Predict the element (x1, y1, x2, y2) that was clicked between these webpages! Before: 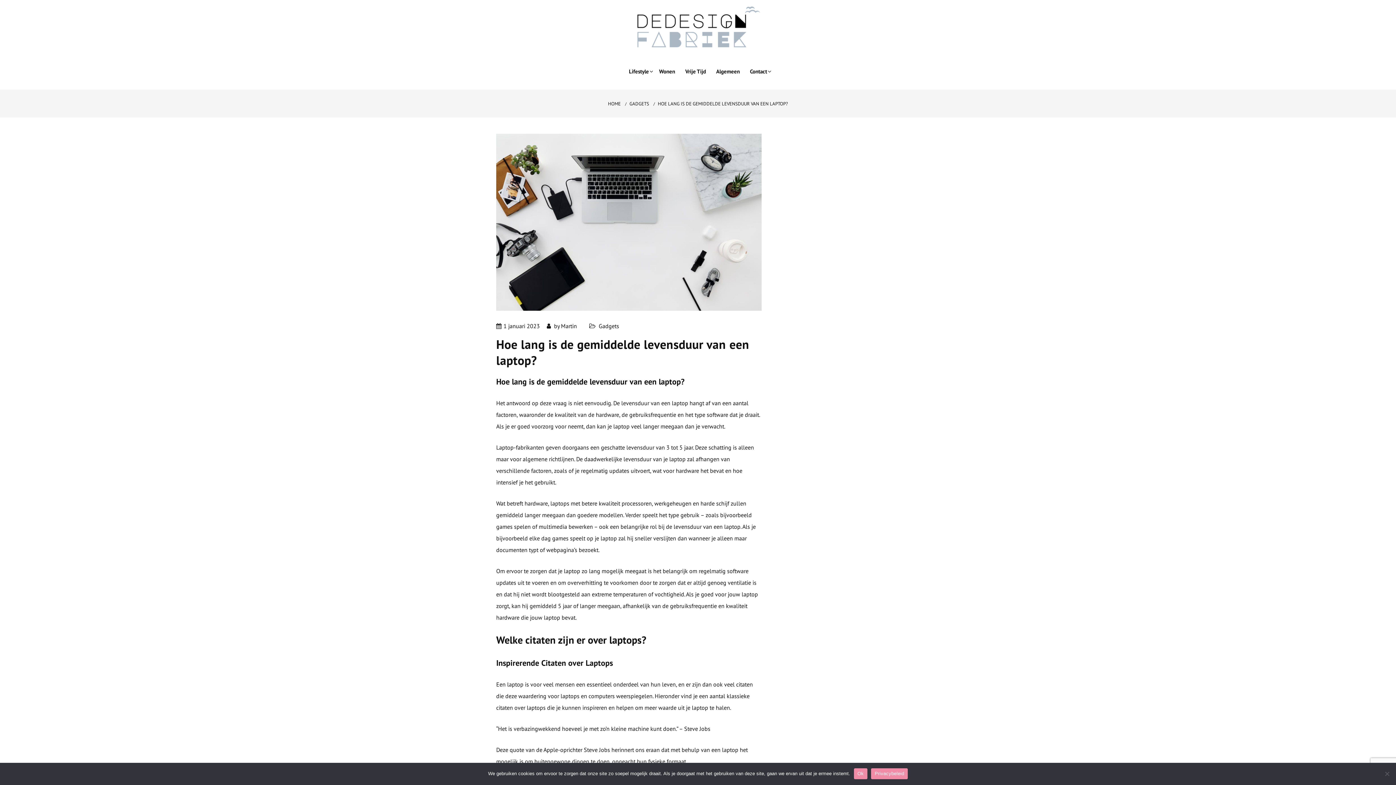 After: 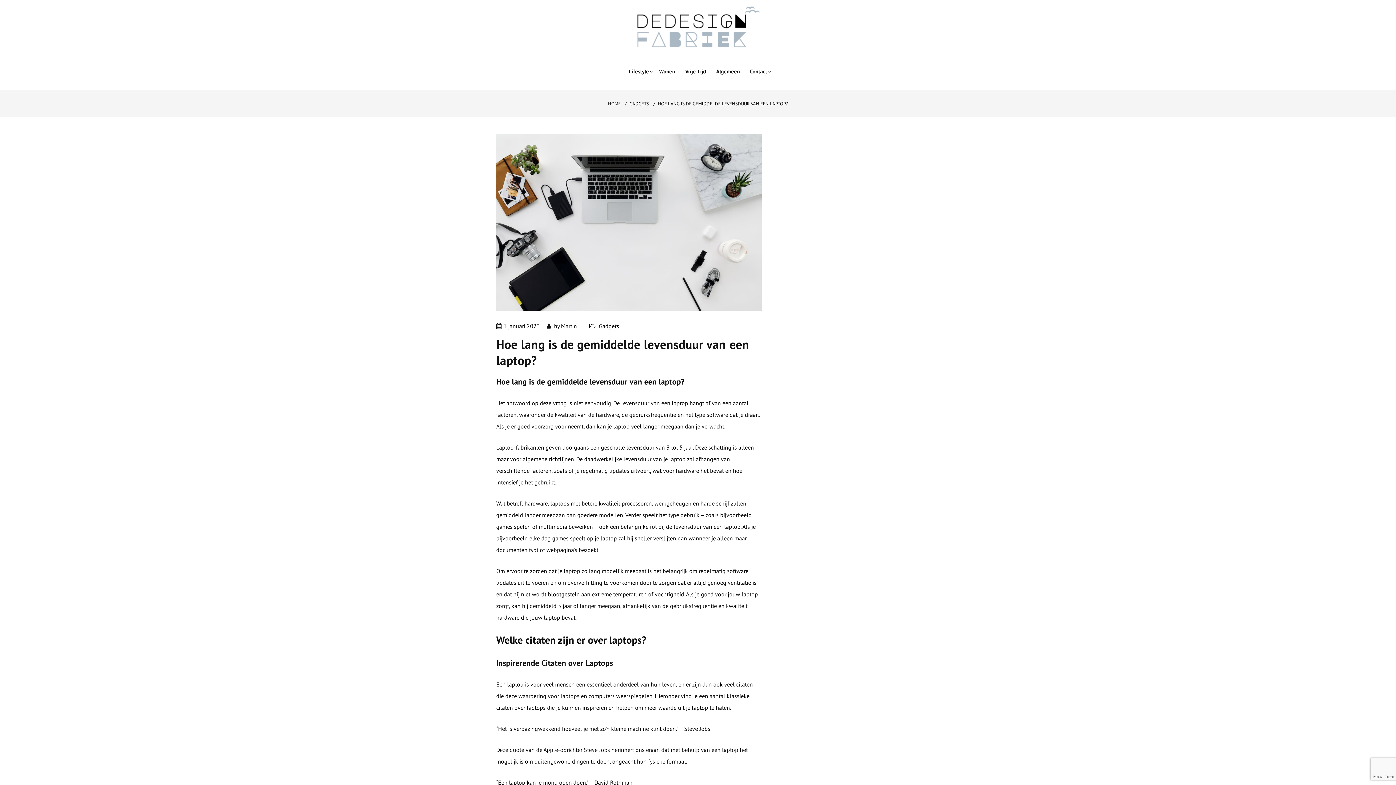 Action: bbox: (854, 768, 867, 779) label: Ok